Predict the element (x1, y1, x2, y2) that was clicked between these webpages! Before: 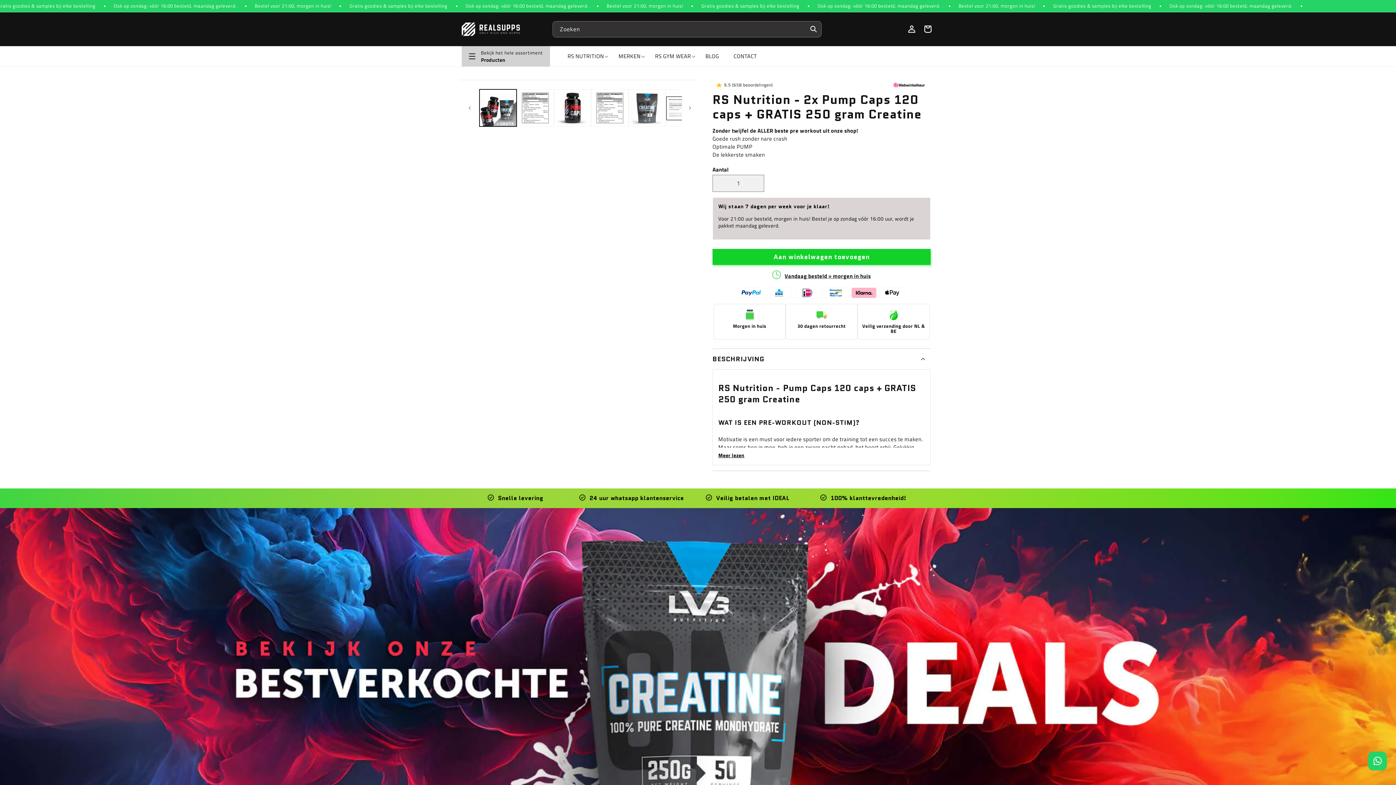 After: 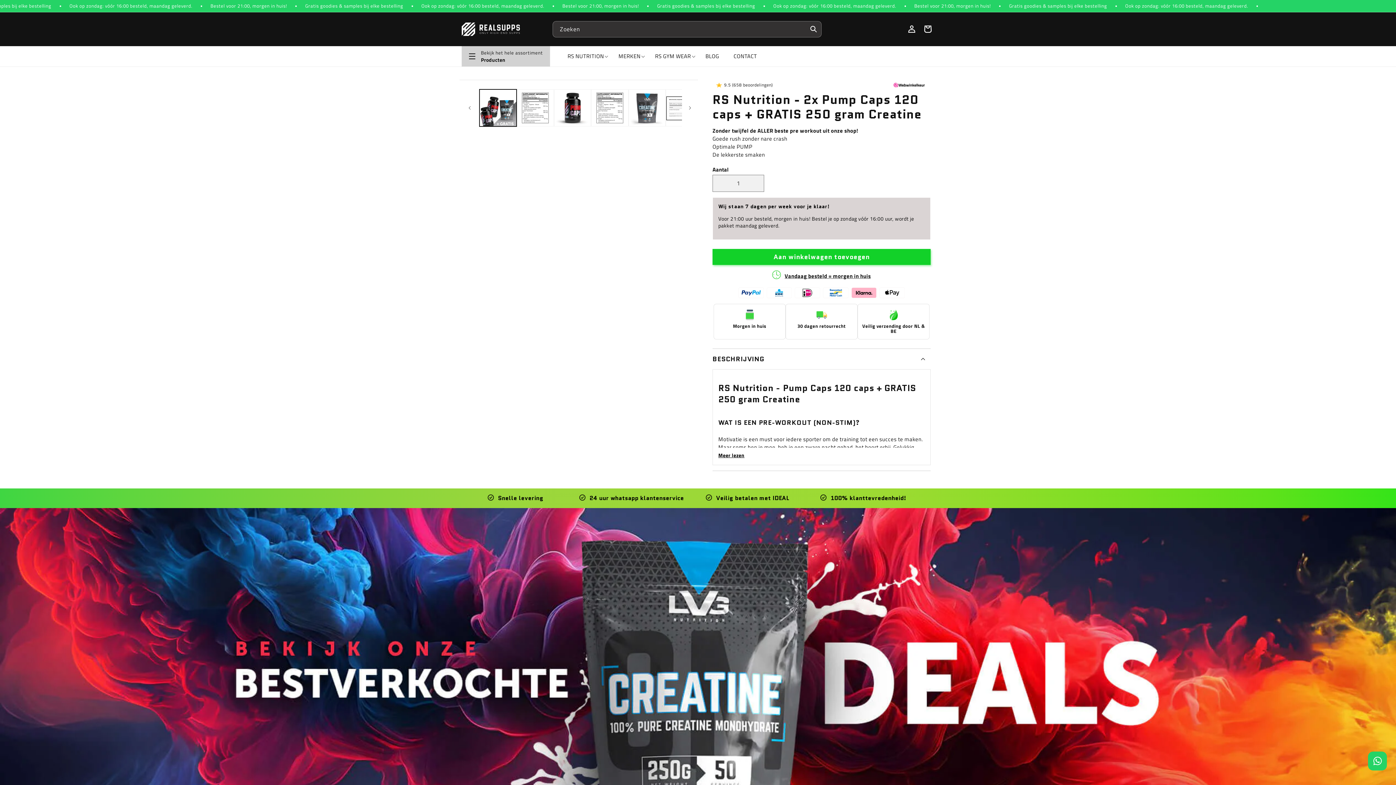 Action: bbox: (692, 494, 802, 502) label: Veilig betalen met IDEAL